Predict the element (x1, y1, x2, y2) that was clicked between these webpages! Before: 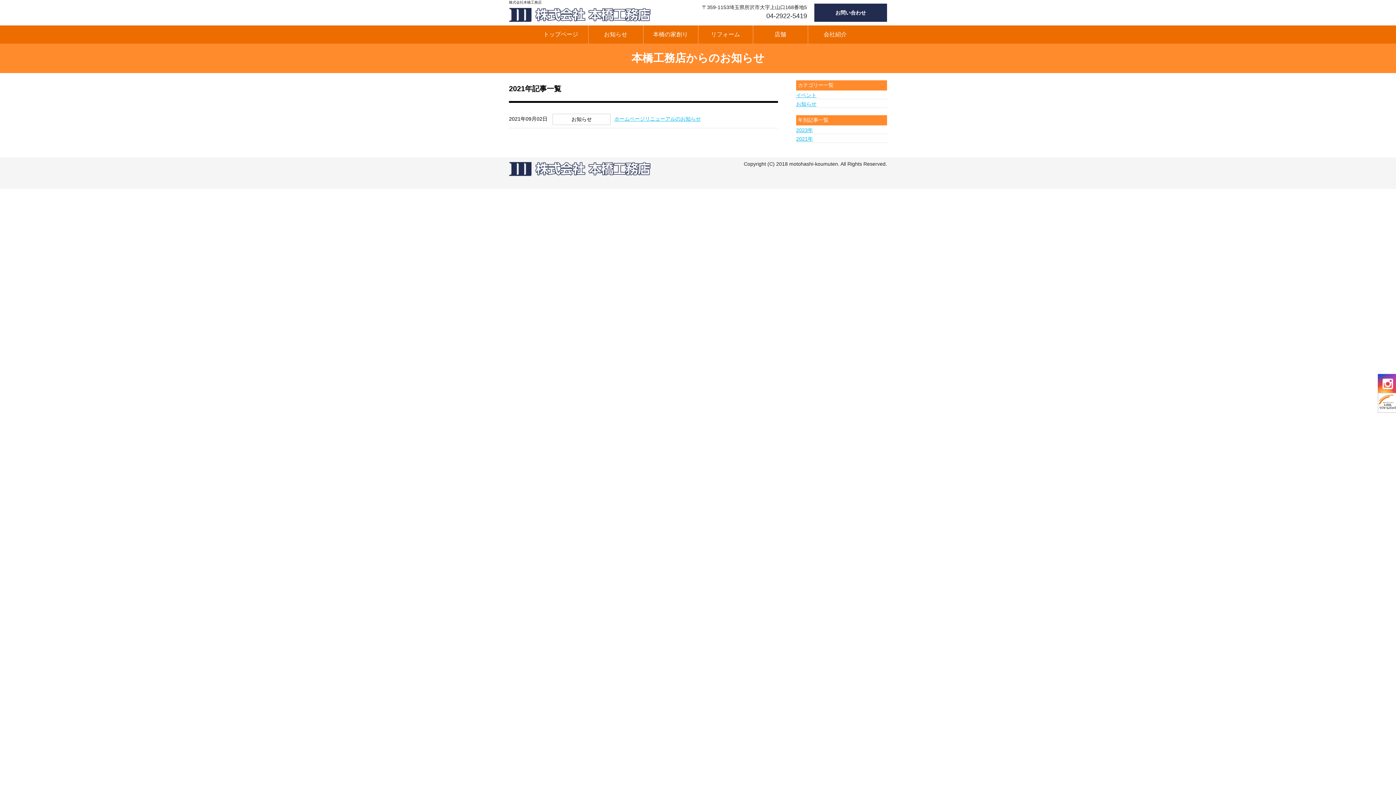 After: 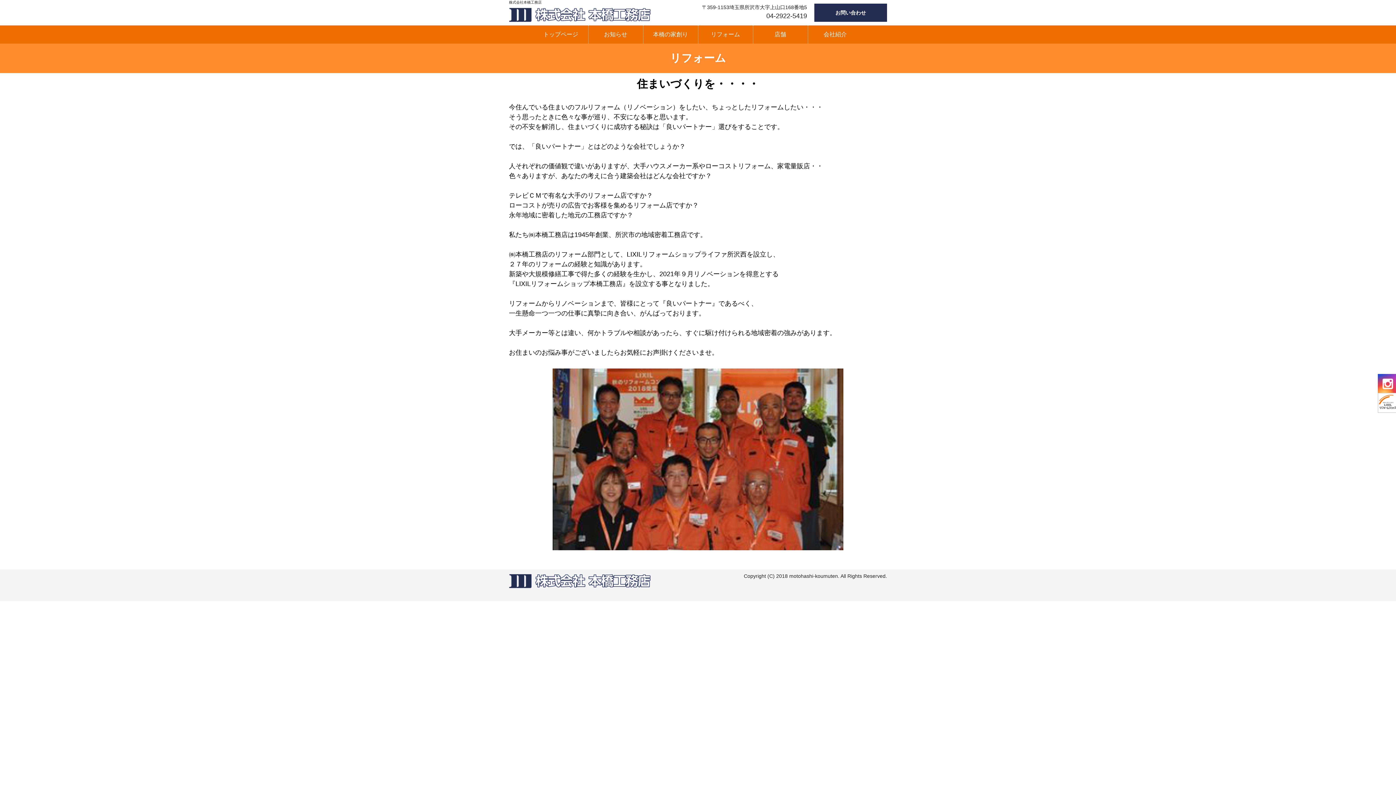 Action: bbox: (698, 25, 752, 43) label: リフォーム